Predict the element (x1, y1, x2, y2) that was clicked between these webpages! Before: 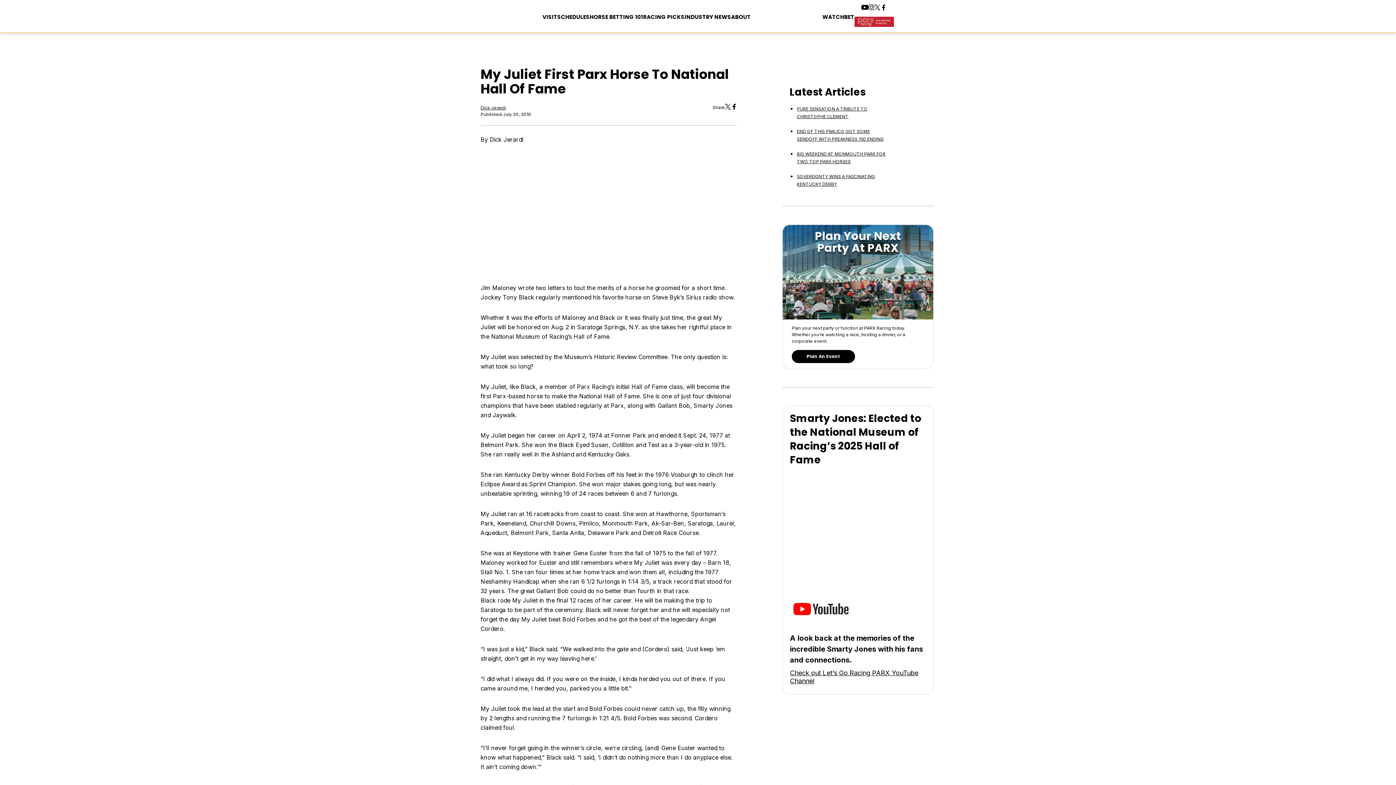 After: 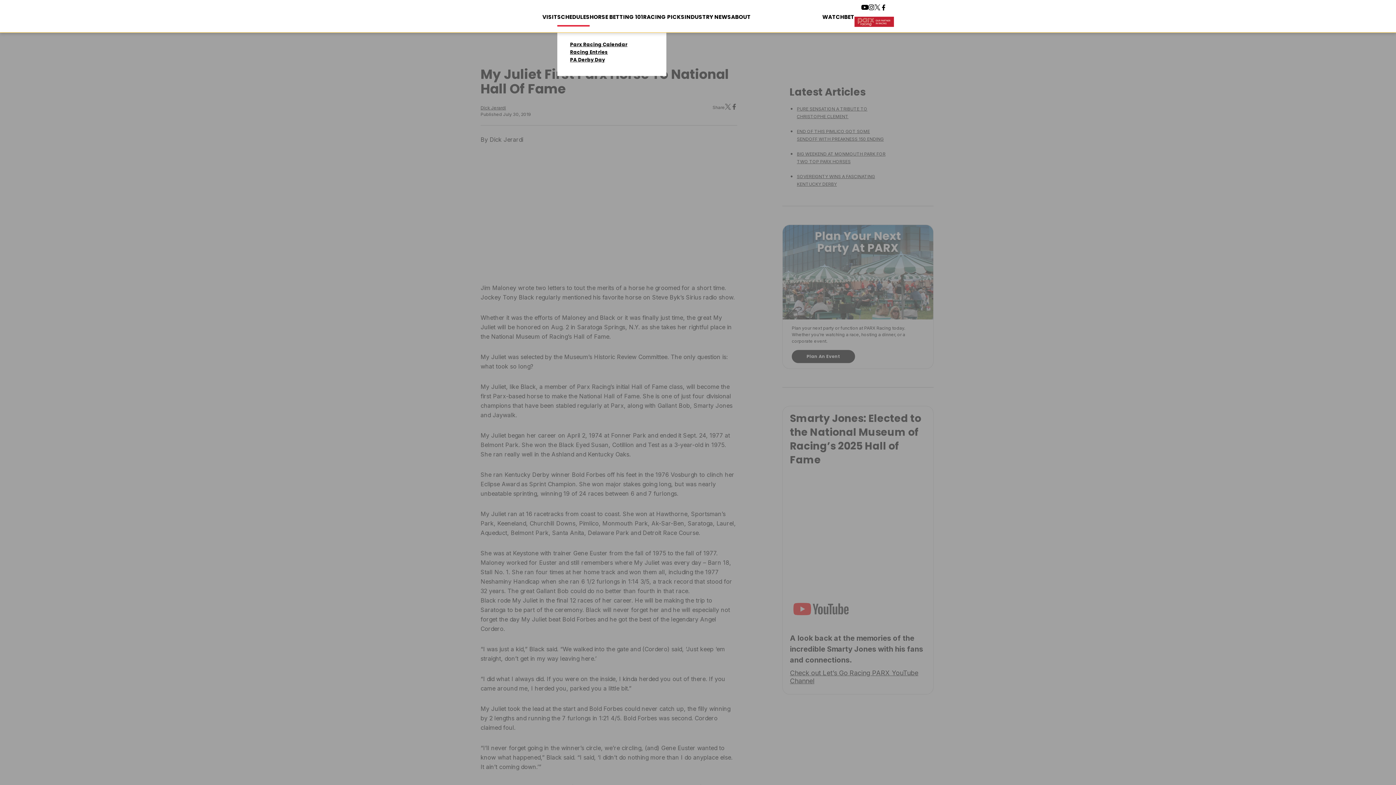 Action: label: SCHEDULES bbox: (557, 13, 589, 20)